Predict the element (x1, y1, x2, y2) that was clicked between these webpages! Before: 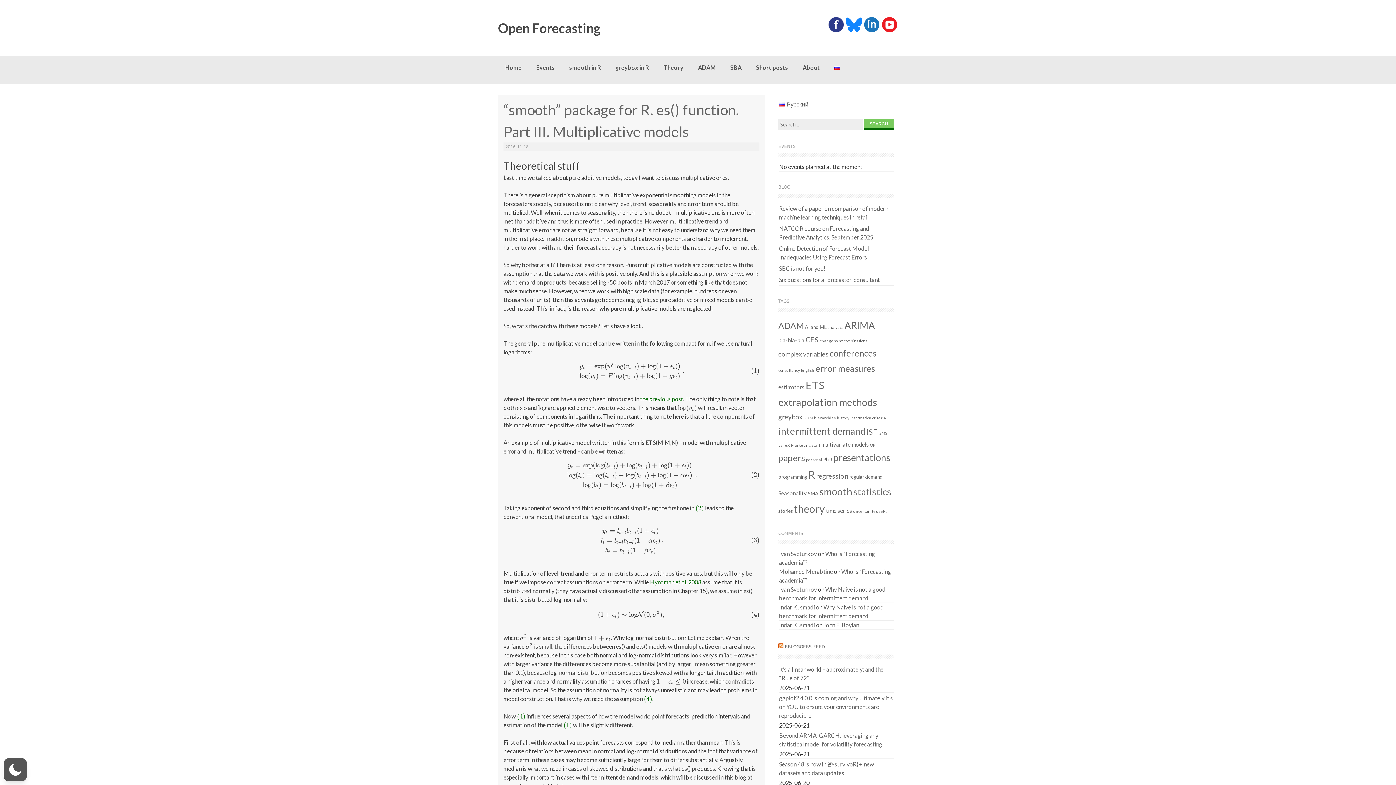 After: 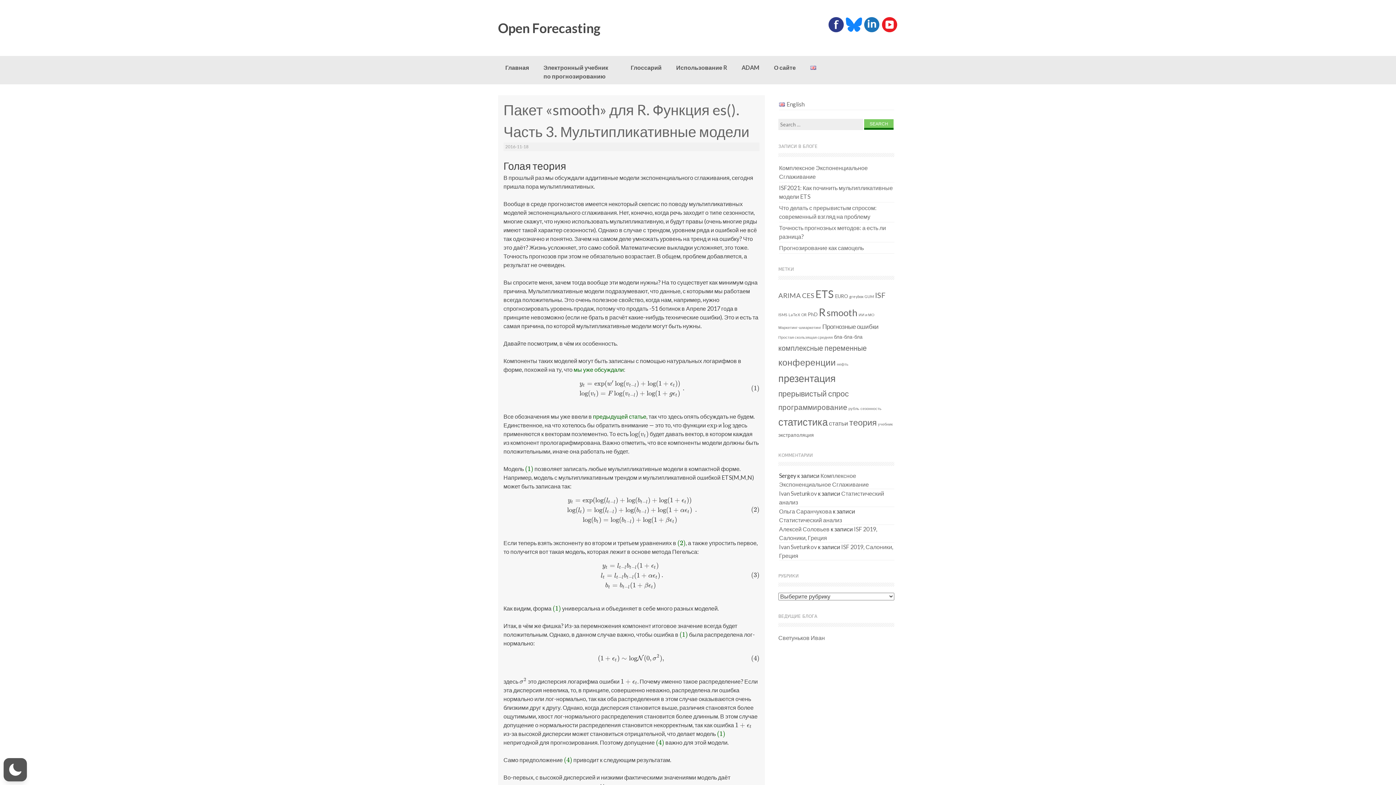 Action: label: Русский bbox: (779, 98, 808, 109)